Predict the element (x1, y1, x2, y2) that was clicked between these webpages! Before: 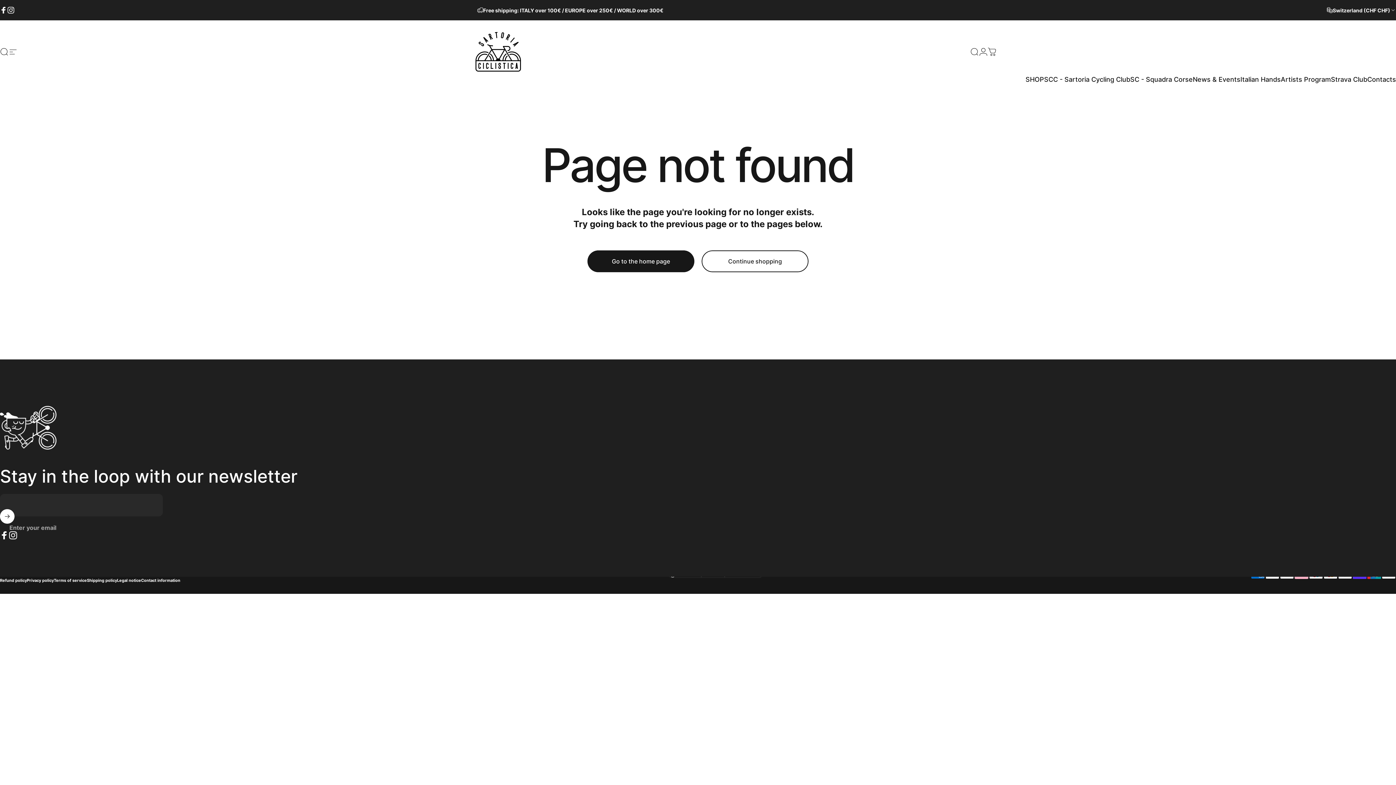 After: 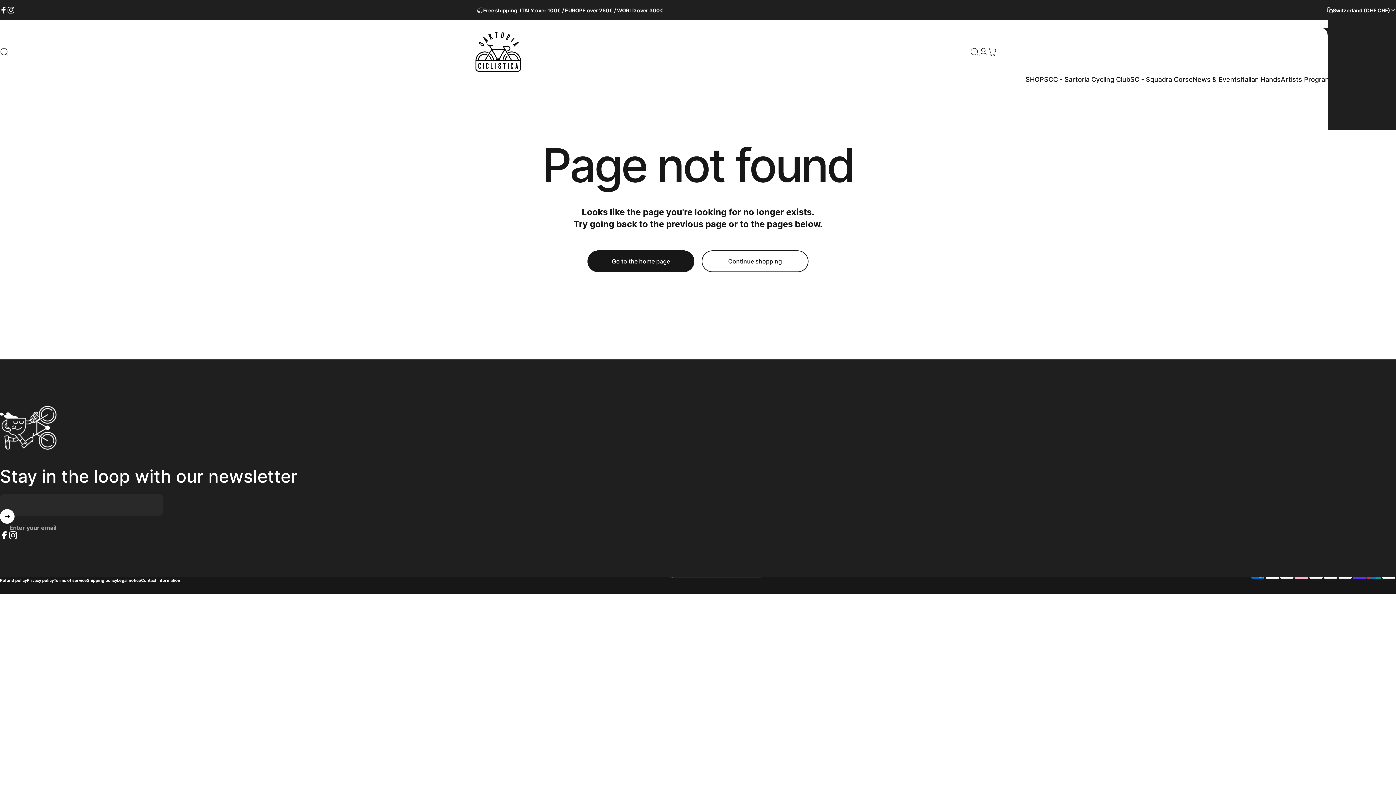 Action: label: Switzerland (CHF CHF) bbox: (1327, 0, 1396, 20)